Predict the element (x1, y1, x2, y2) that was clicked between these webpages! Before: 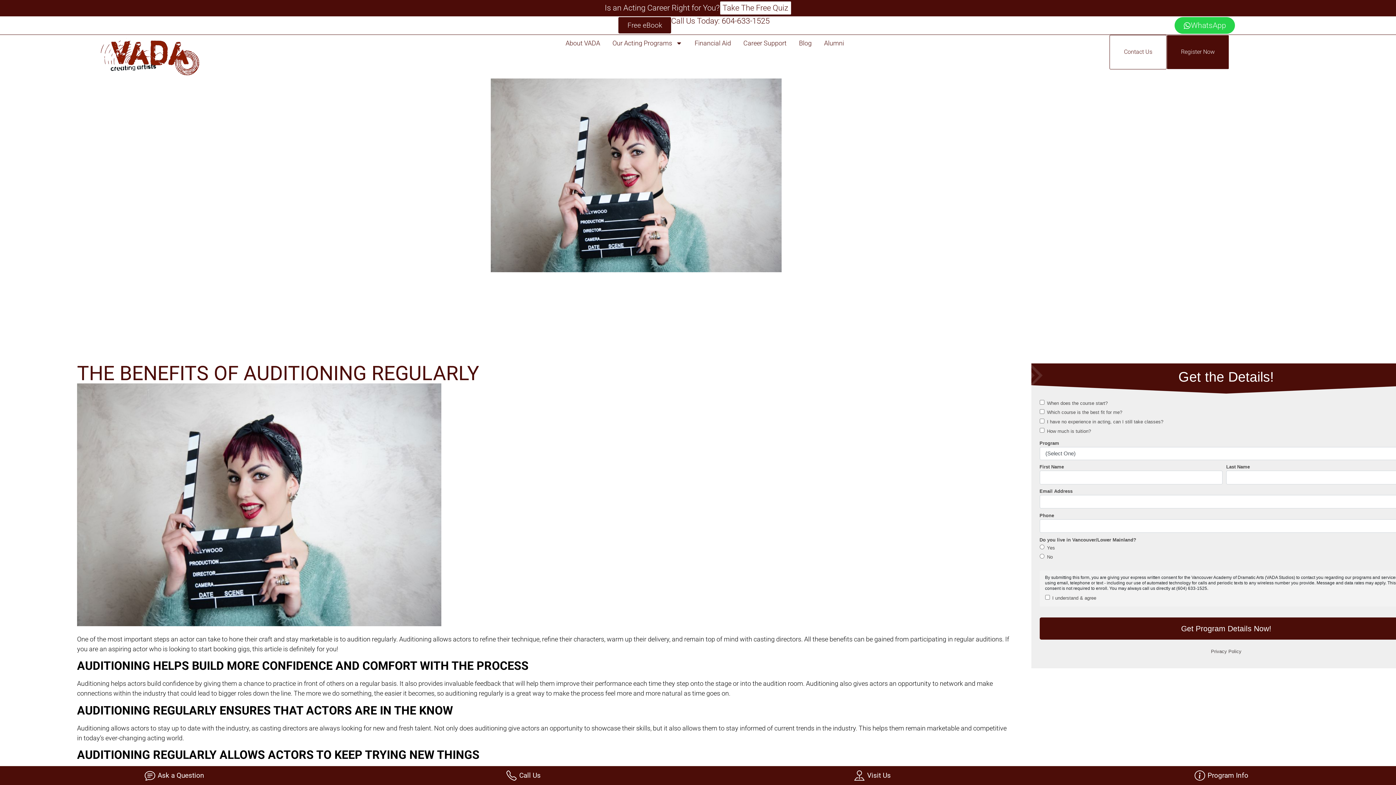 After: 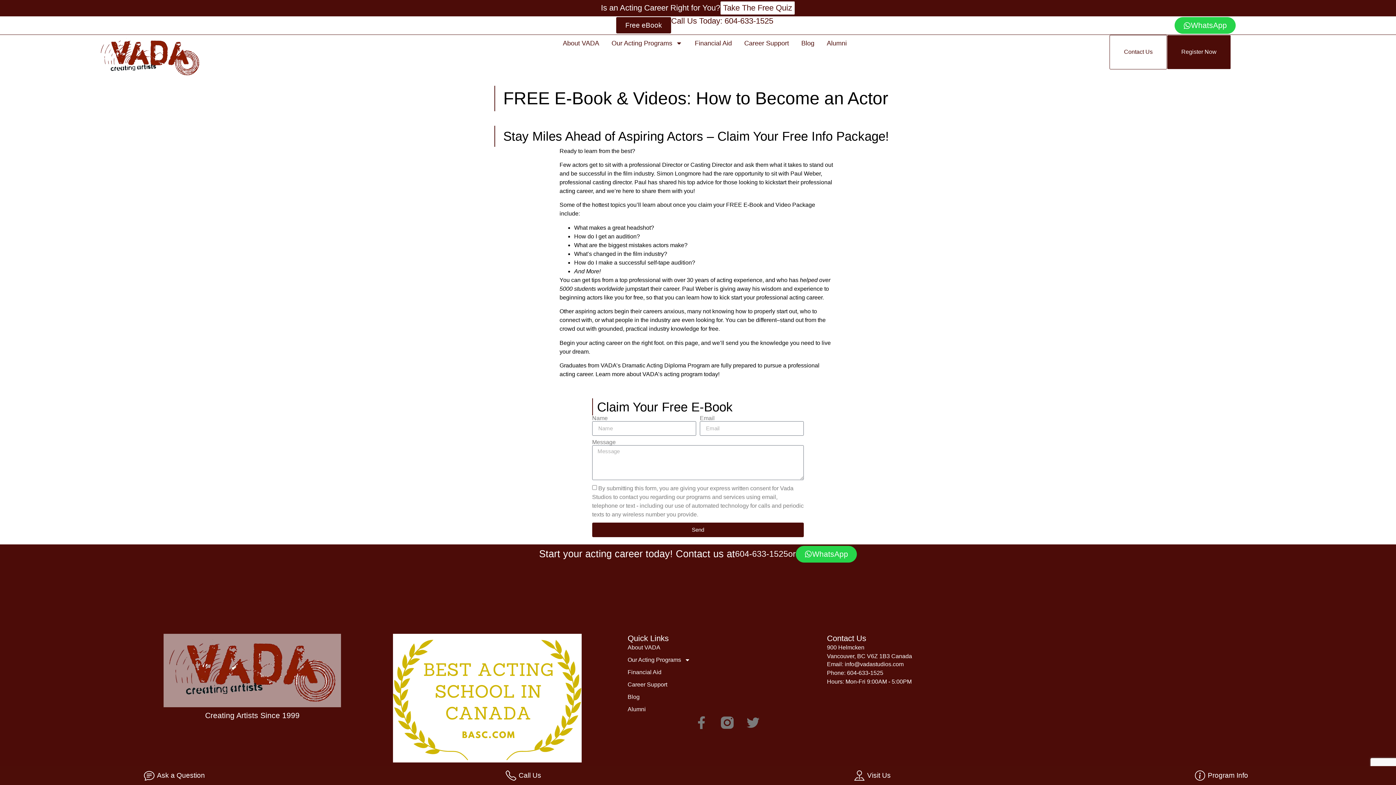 Action: bbox: (618, 17, 671, 33) label: Free eBook